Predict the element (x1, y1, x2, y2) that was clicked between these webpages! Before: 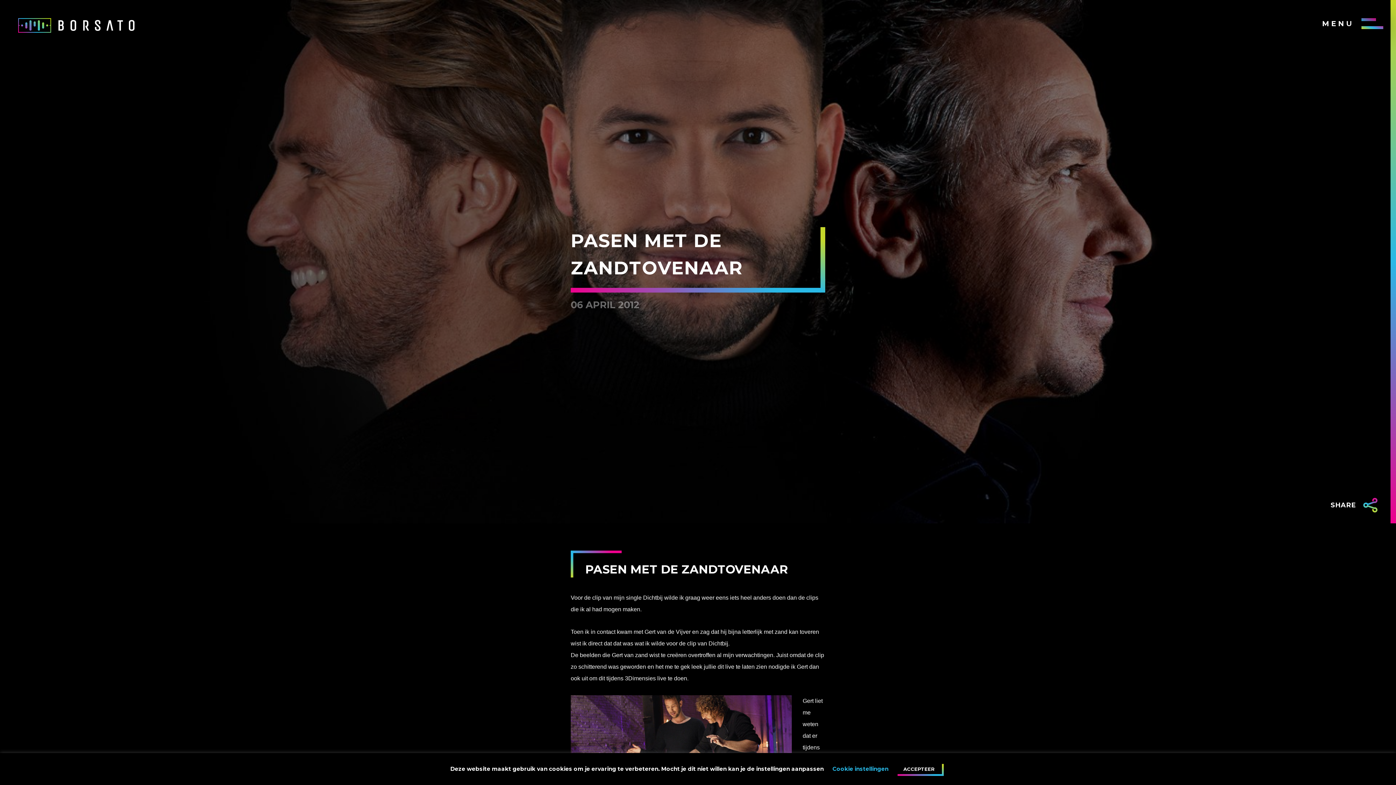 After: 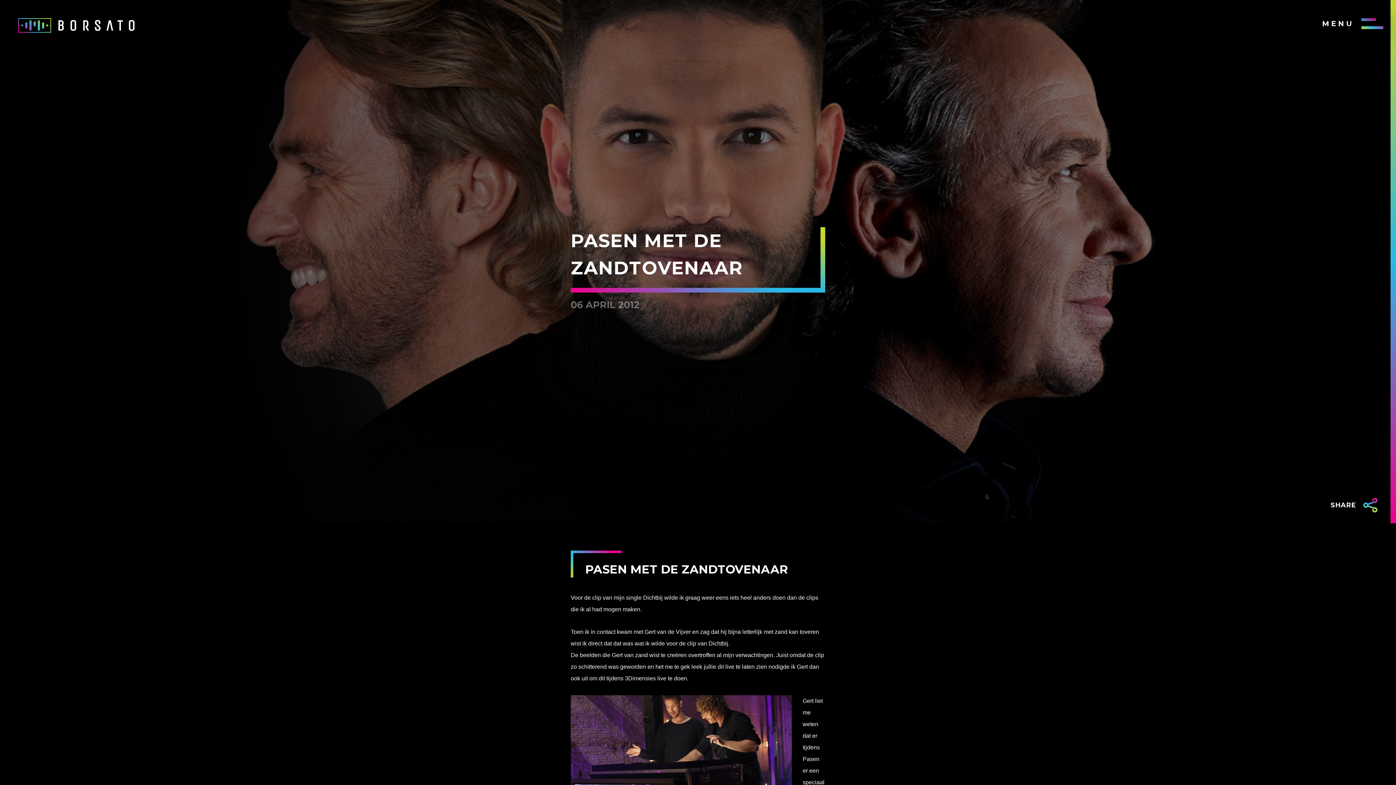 Action: bbox: (897, 764, 944, 776) label: ACCEPTEER